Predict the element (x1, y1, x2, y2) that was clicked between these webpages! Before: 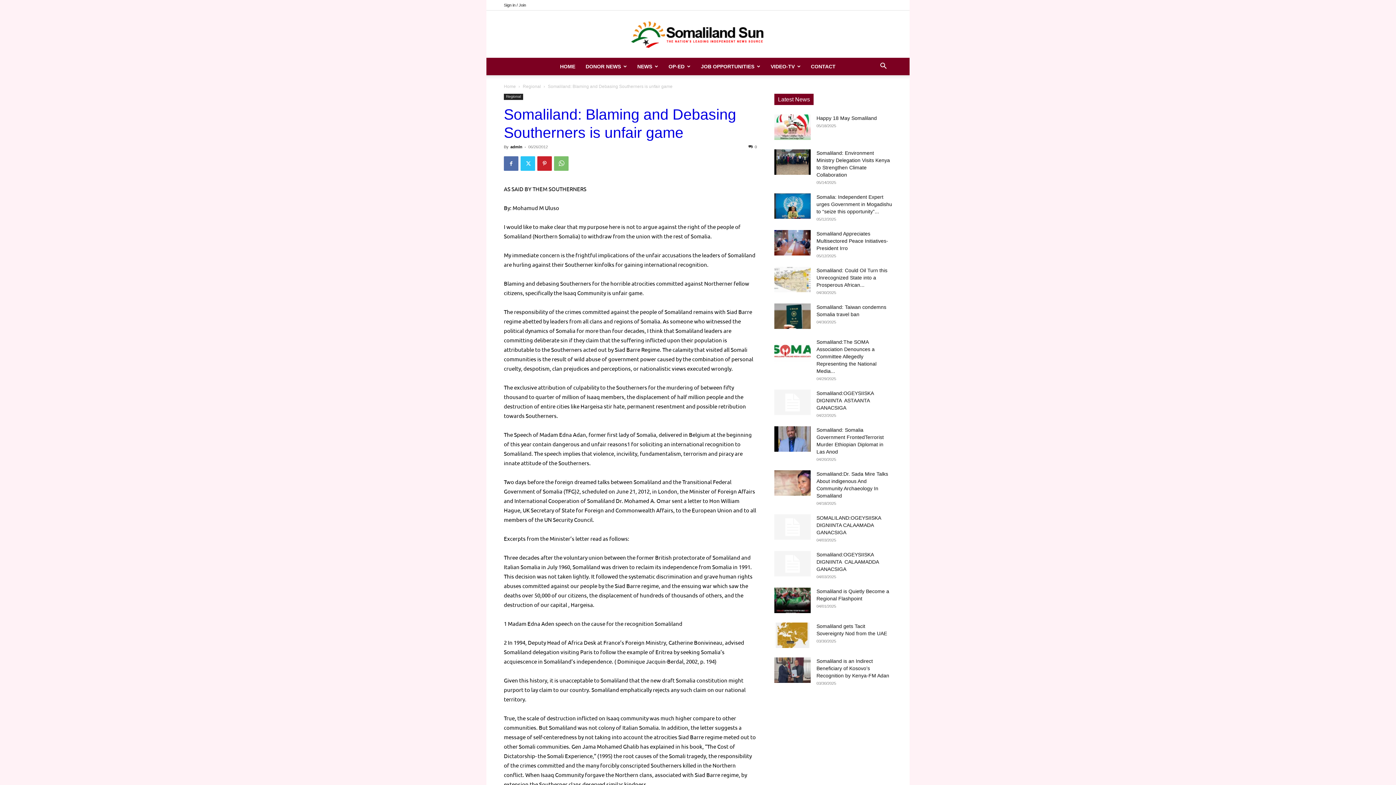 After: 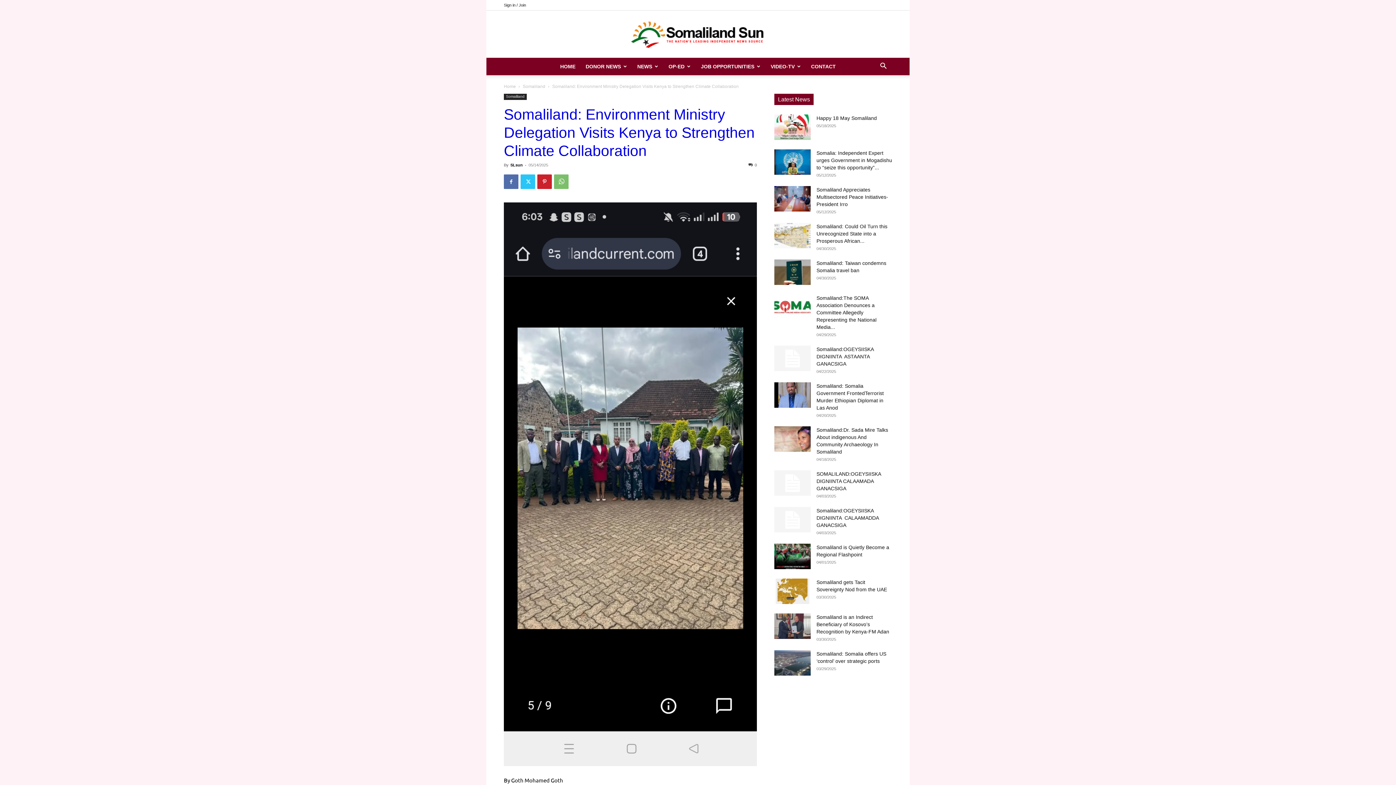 Action: bbox: (774, 149, 810, 174)